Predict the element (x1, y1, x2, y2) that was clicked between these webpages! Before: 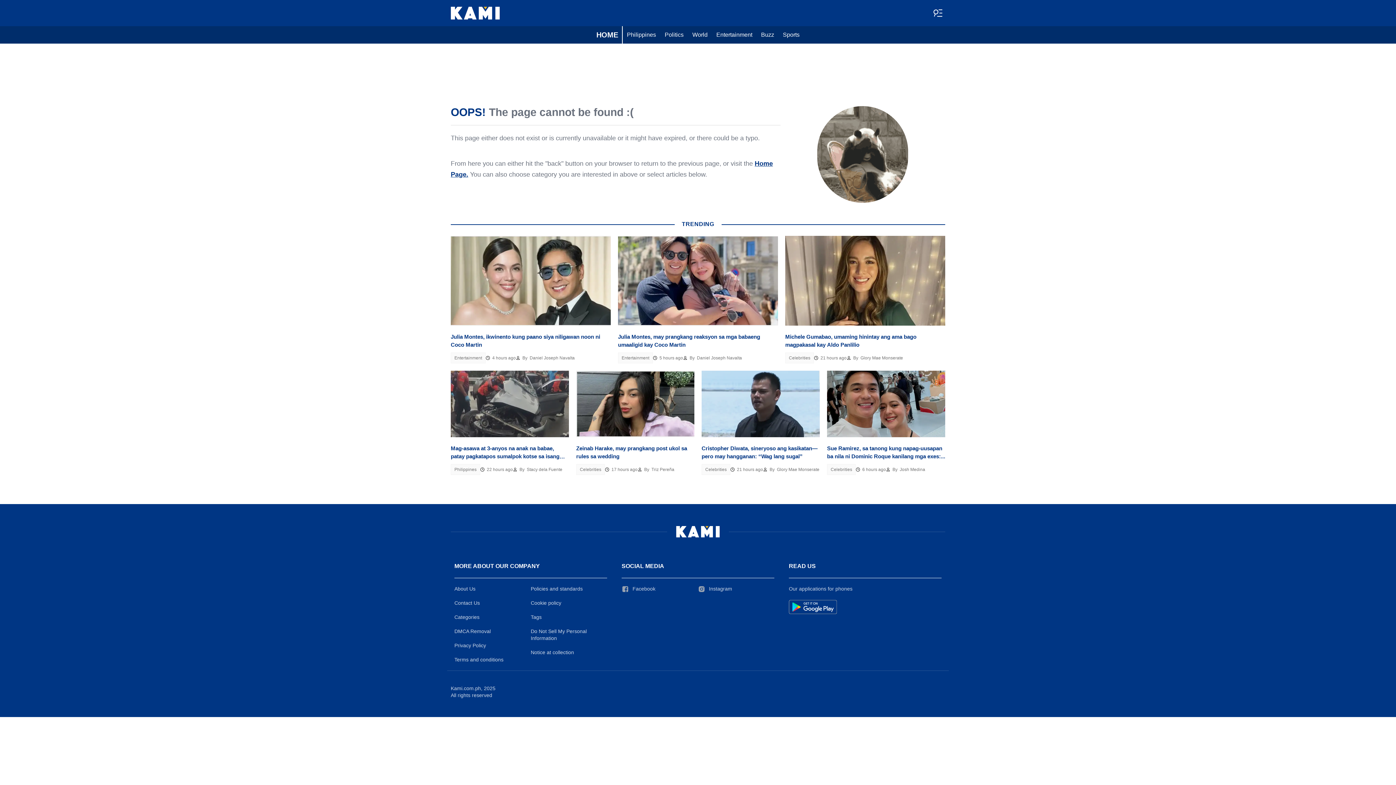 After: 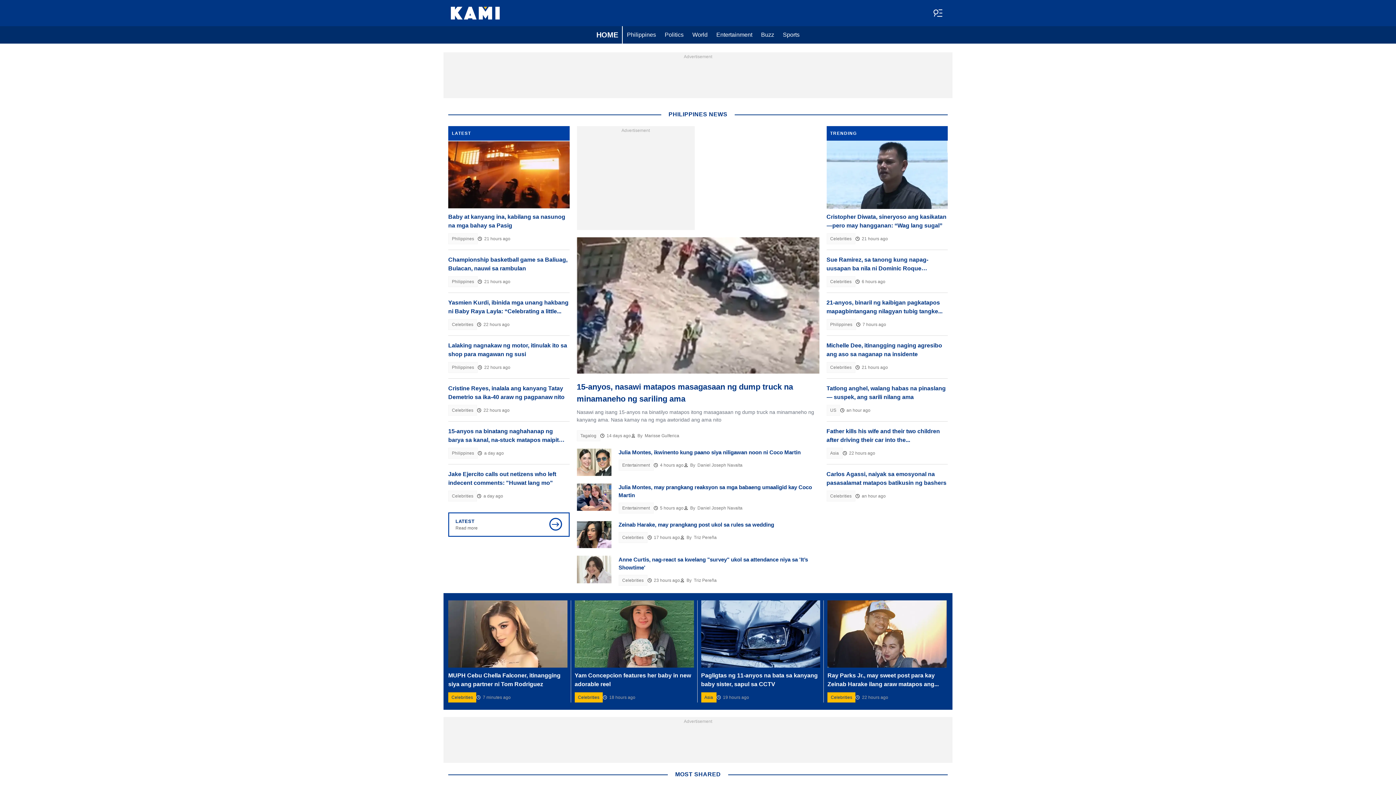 Action: bbox: (450, 6, 500, 19)